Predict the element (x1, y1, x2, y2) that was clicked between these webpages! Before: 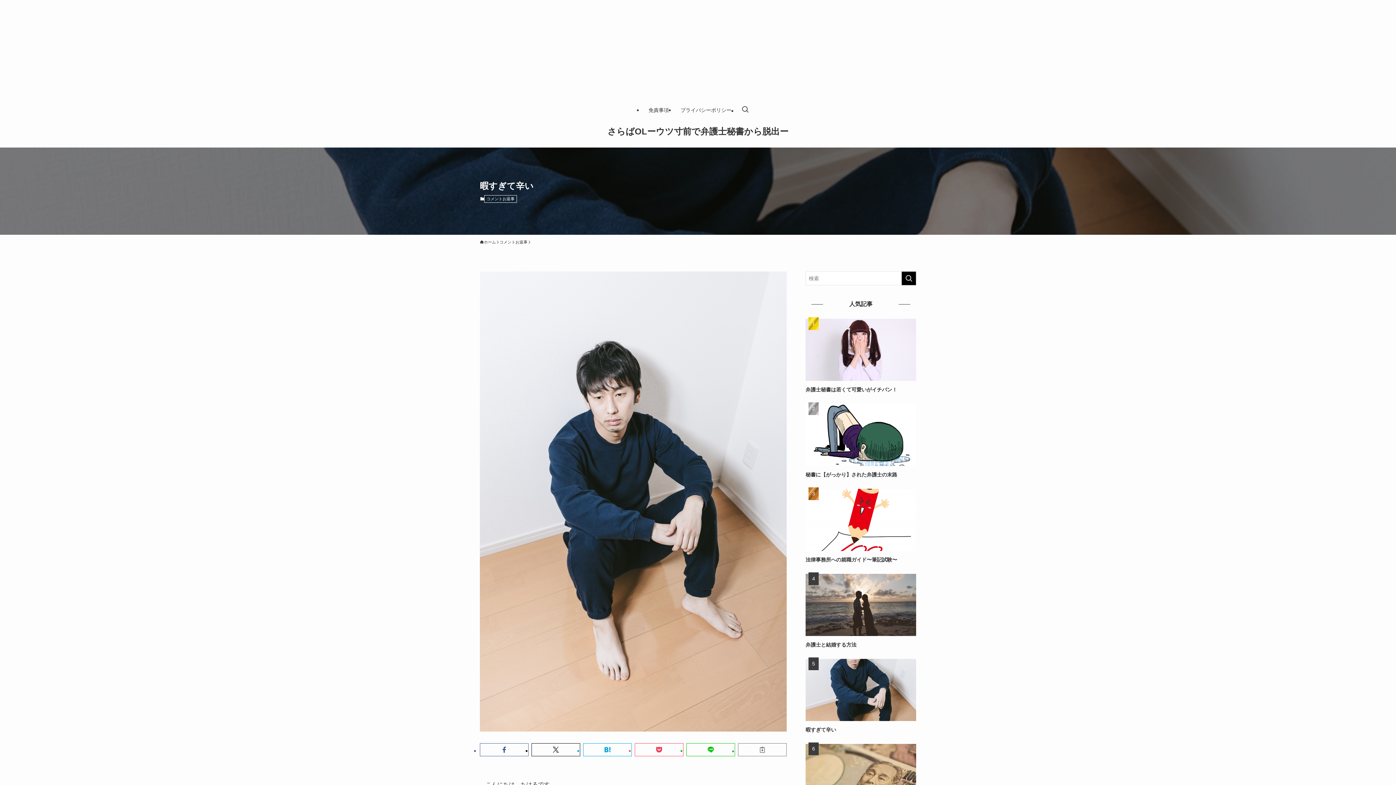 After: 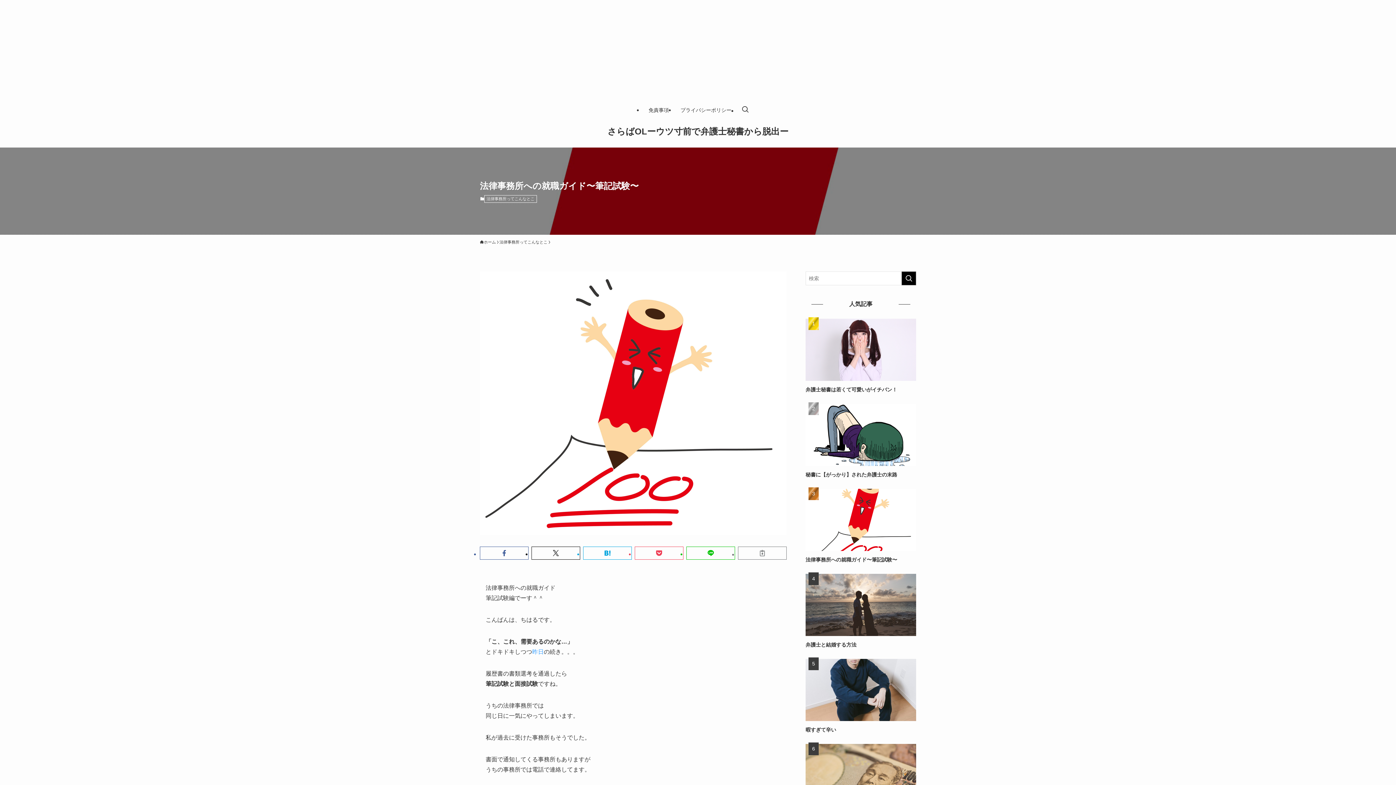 Action: label: 法律事務所への就職ガイド〜筆記試験〜 bbox: (805, 489, 916, 564)